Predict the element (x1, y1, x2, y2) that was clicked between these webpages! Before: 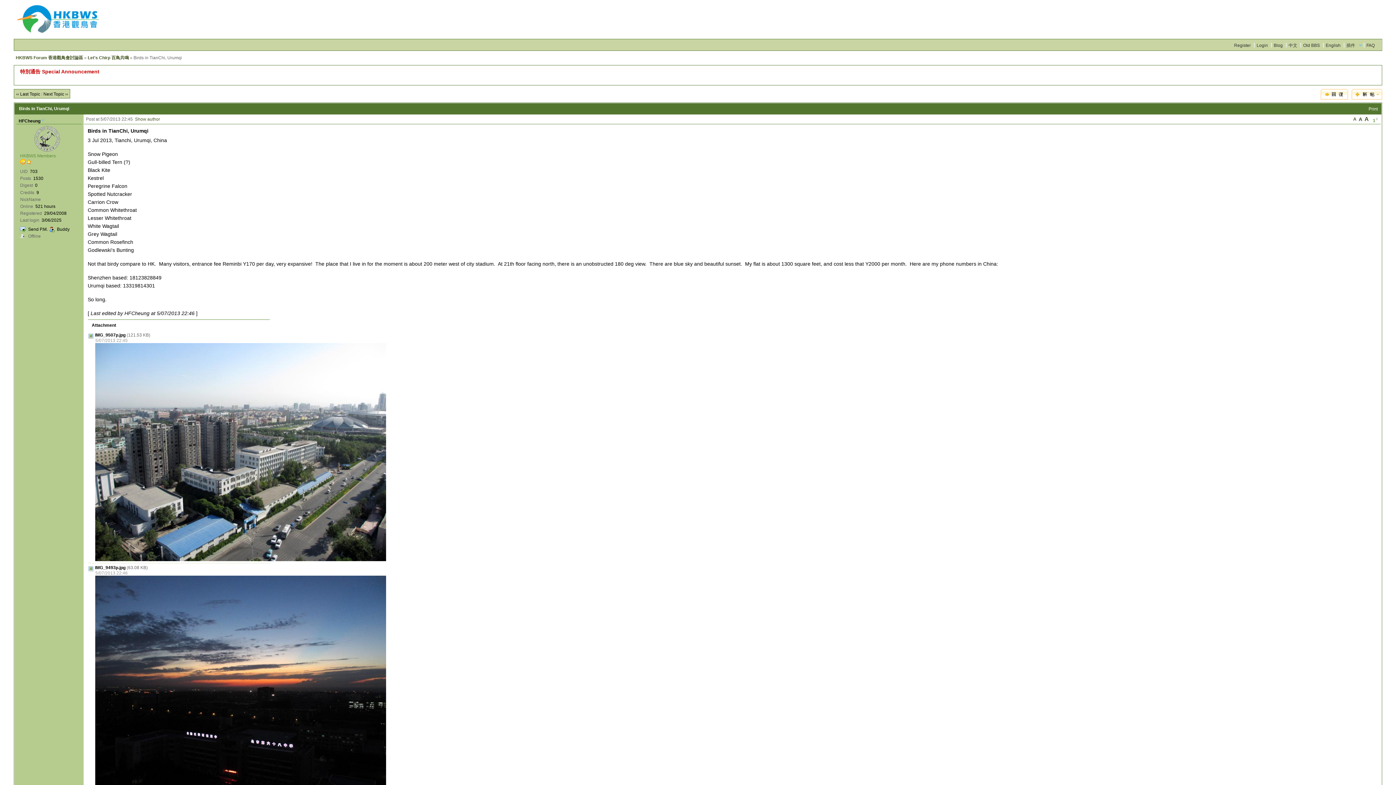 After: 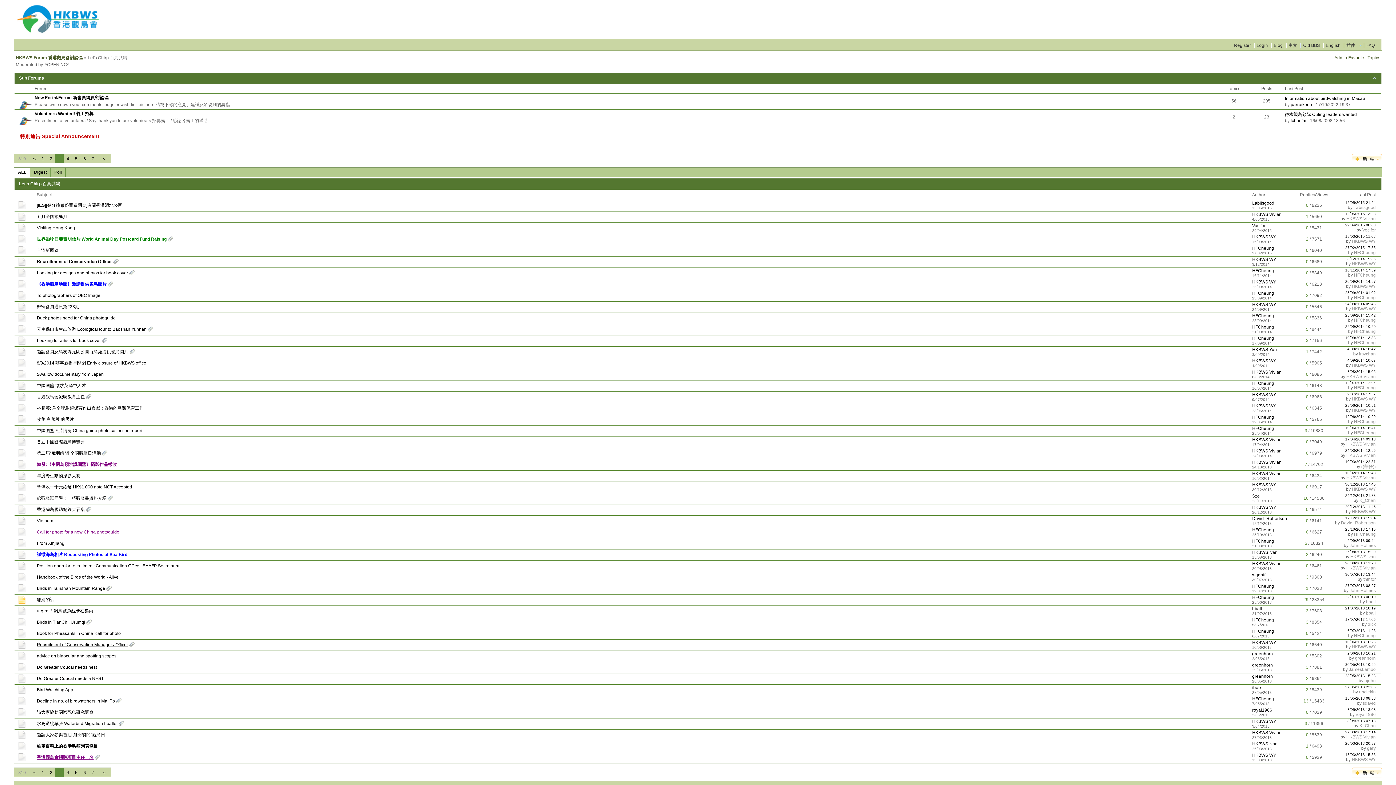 Action: label: Let's Chirp 百鳥共鳴 bbox: (87, 55, 128, 60)